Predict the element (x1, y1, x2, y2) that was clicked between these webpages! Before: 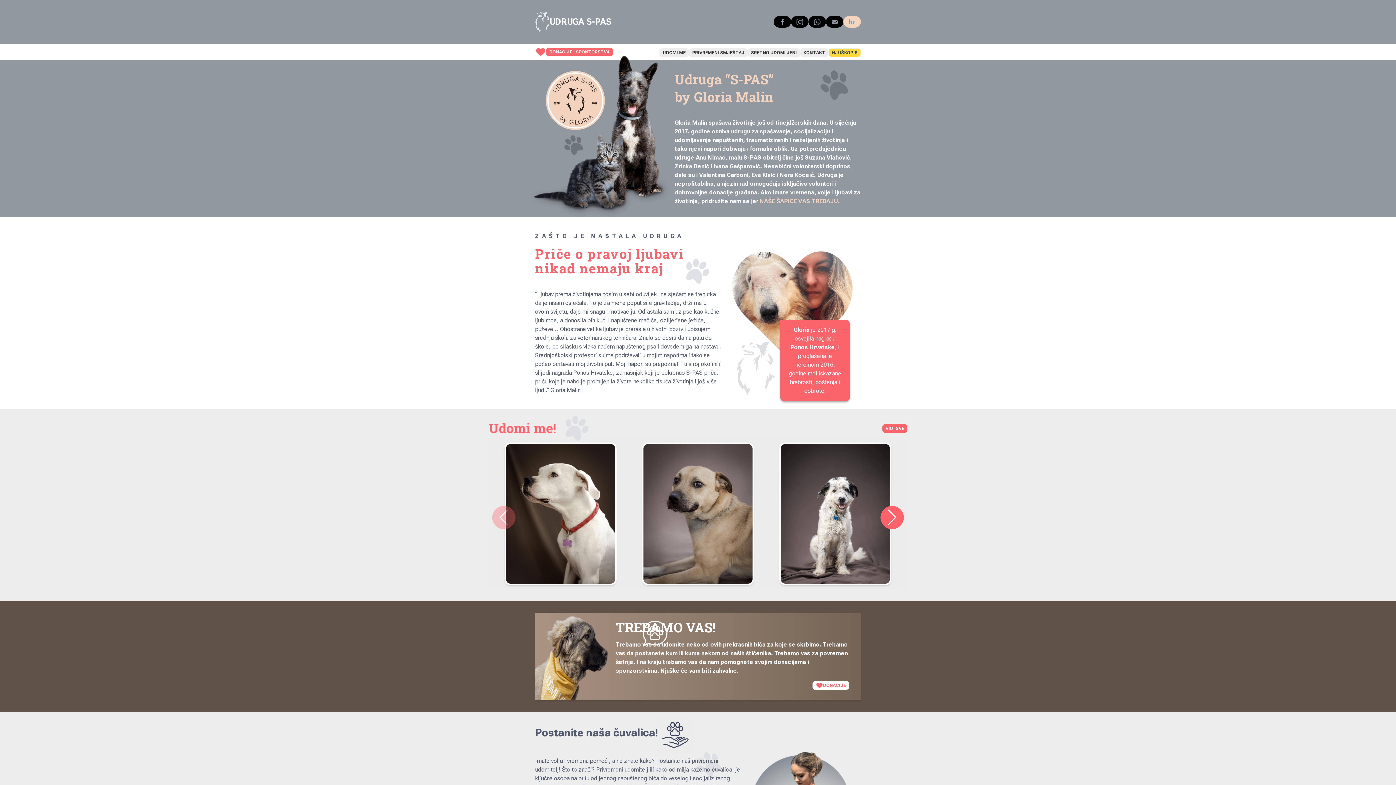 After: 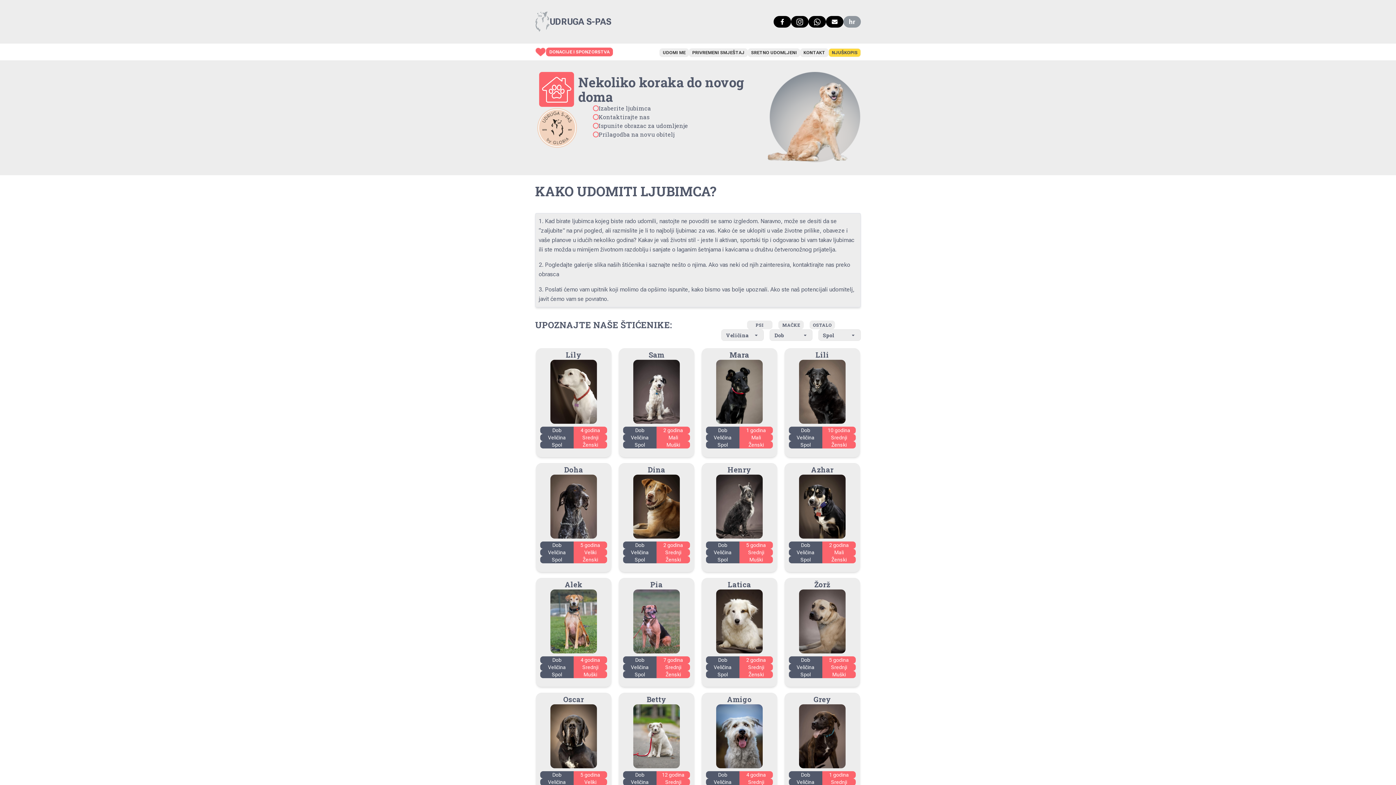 Action: bbox: (882, 423, 907, 432) label: VIDI SVE